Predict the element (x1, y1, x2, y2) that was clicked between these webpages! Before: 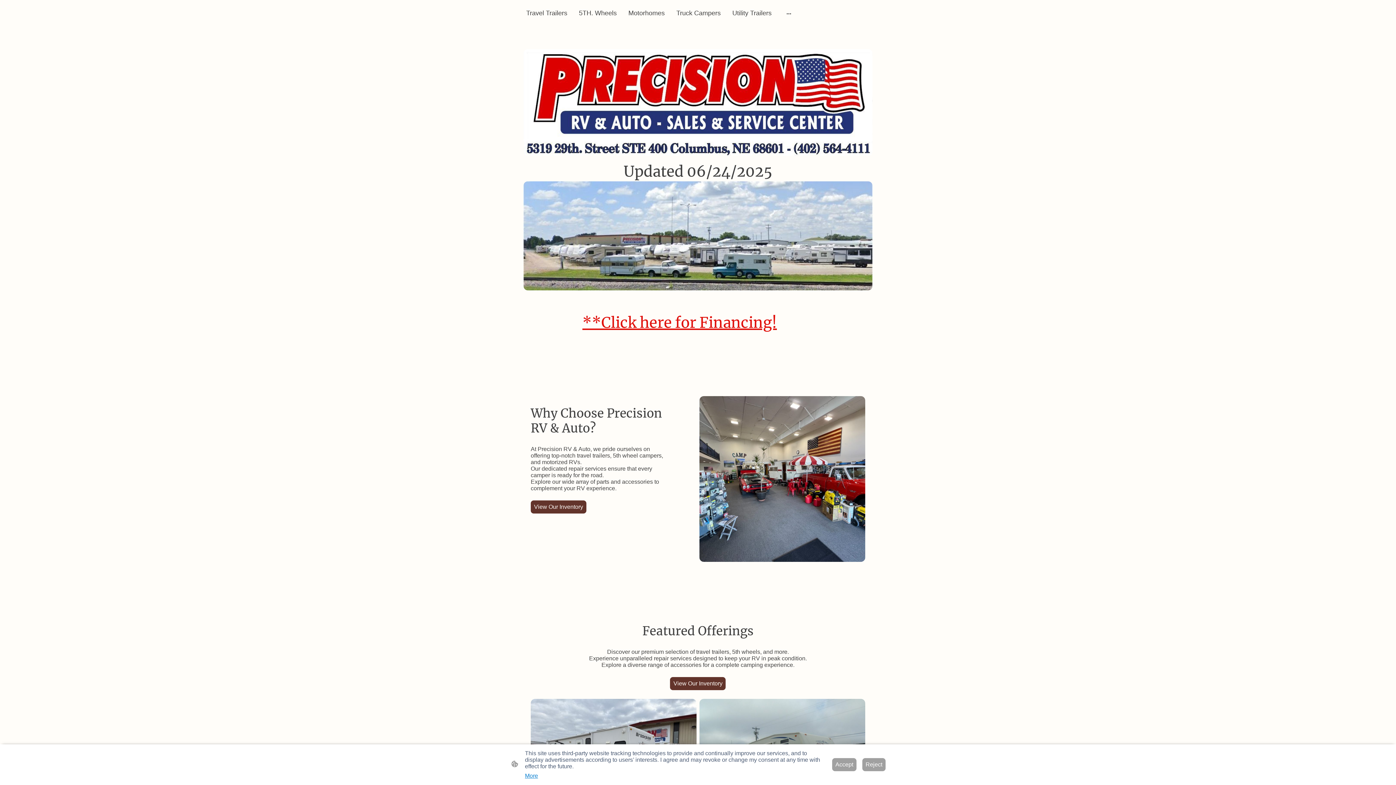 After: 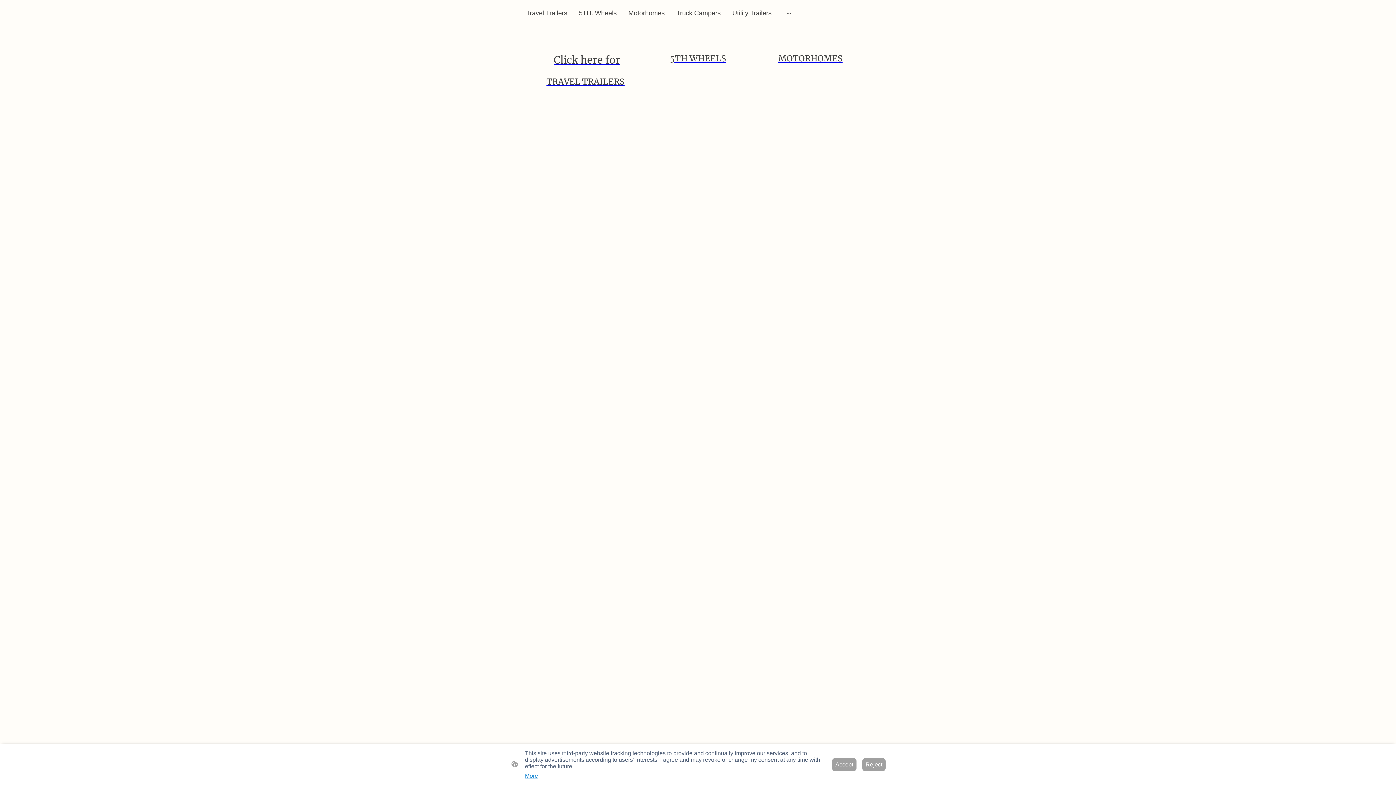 Action: label: View Our Inventory bbox: (530, 500, 586, 513)